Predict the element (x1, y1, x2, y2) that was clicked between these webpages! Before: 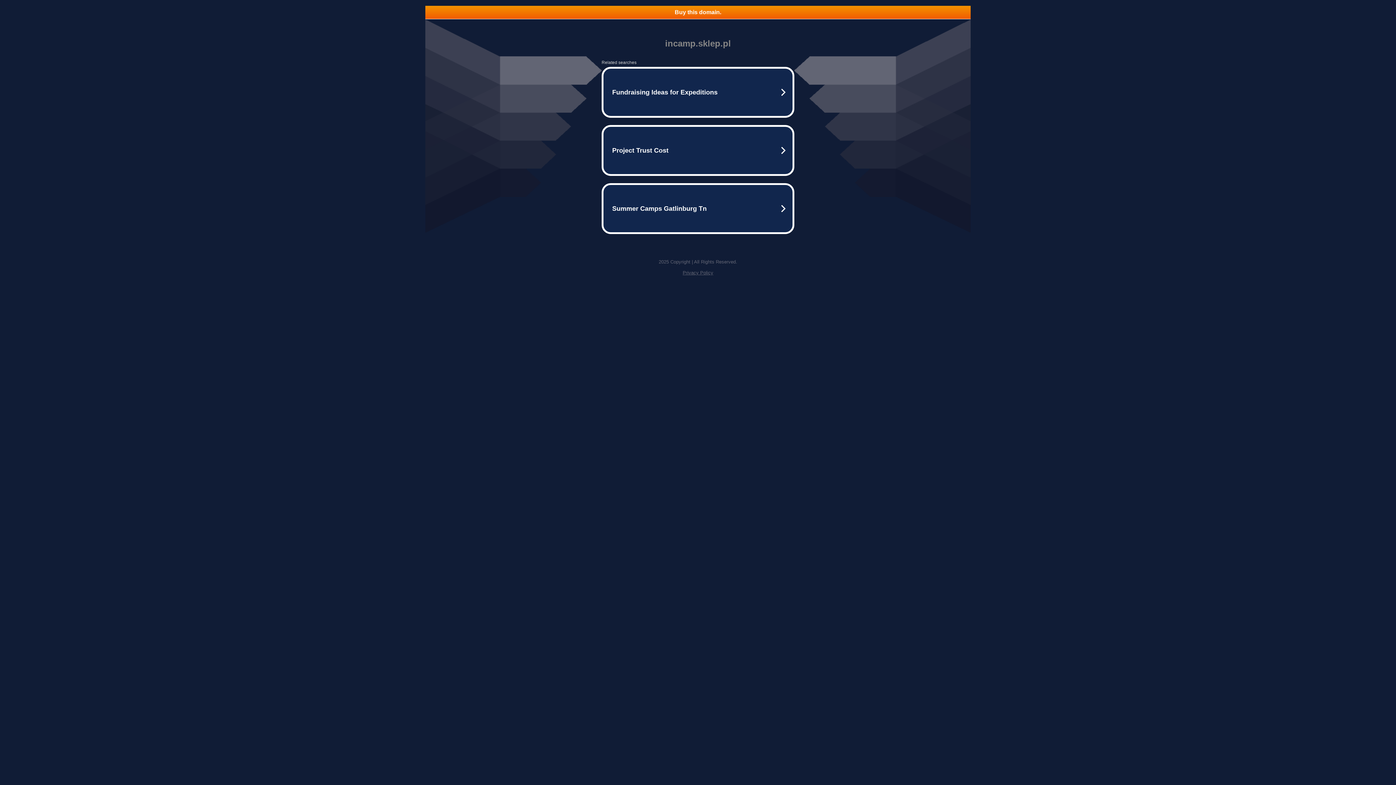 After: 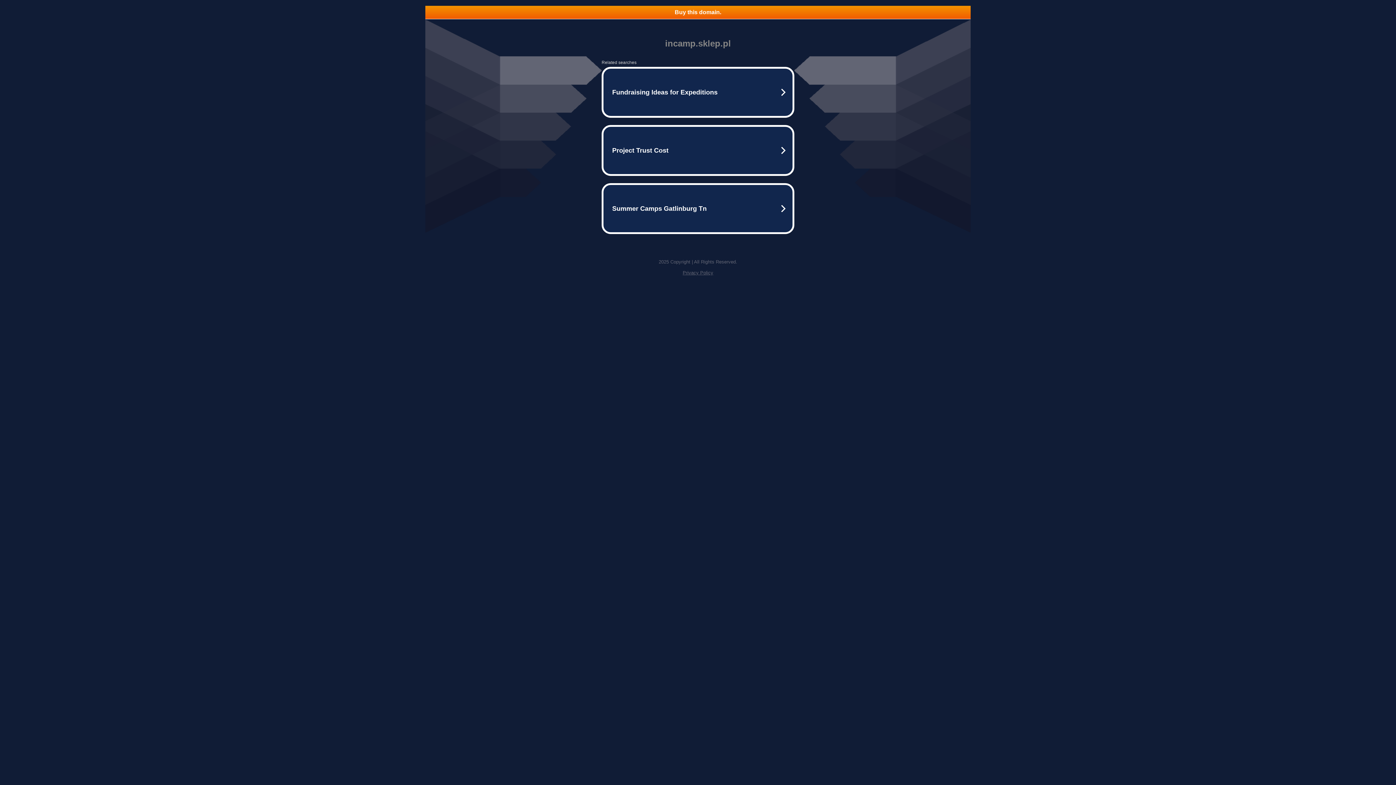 Action: label: Privacy Policy bbox: (682, 270, 713, 275)